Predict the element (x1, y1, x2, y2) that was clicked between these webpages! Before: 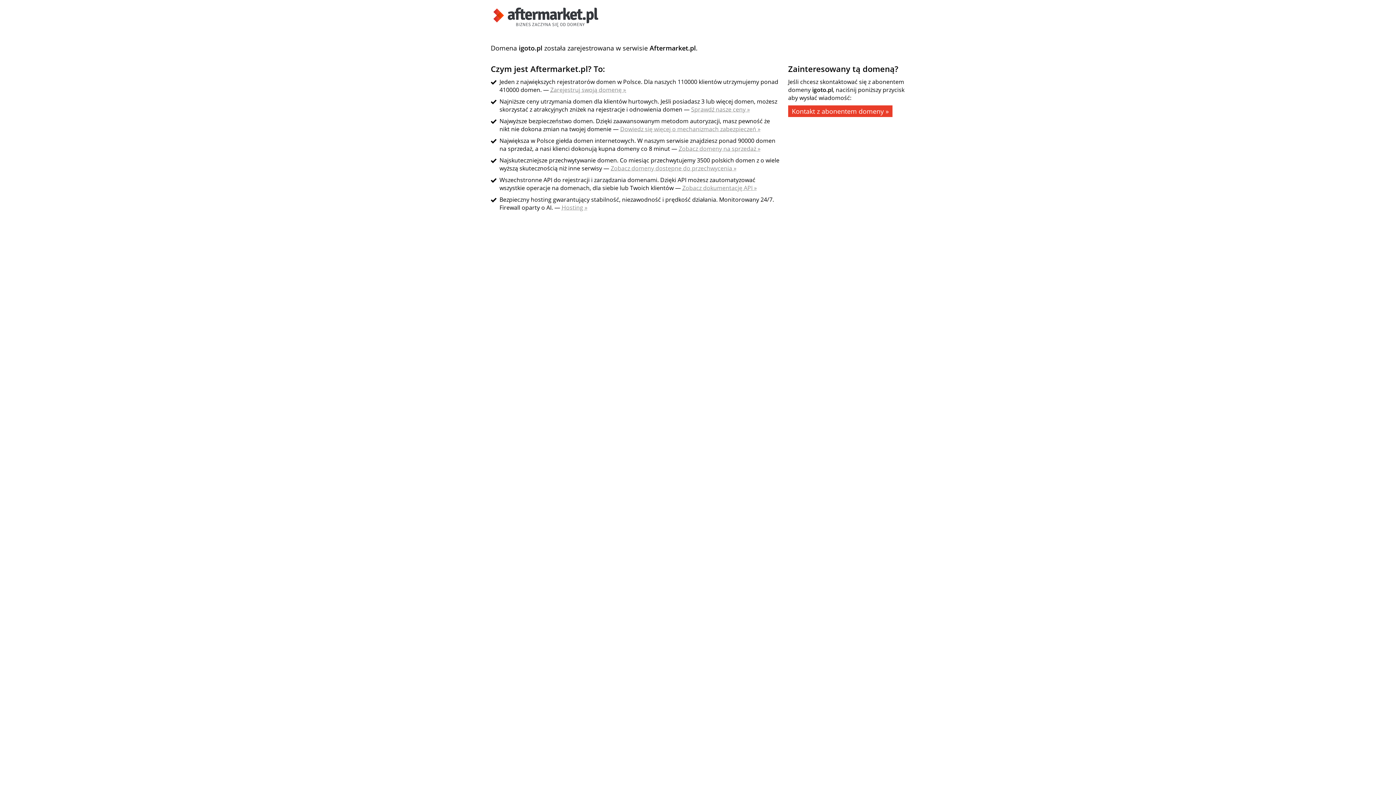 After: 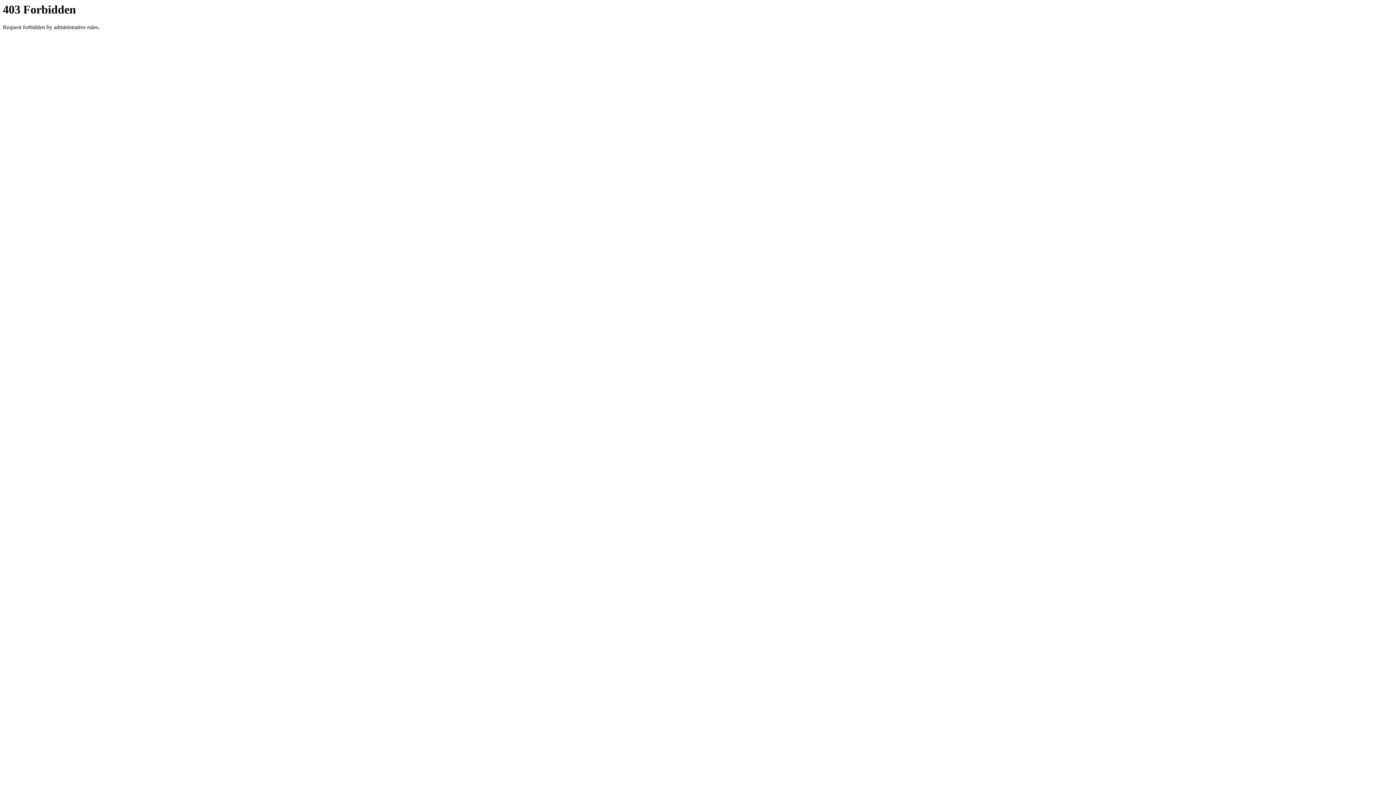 Action: label: Zobacz domeny na sprzedaż » bbox: (678, 144, 760, 152)